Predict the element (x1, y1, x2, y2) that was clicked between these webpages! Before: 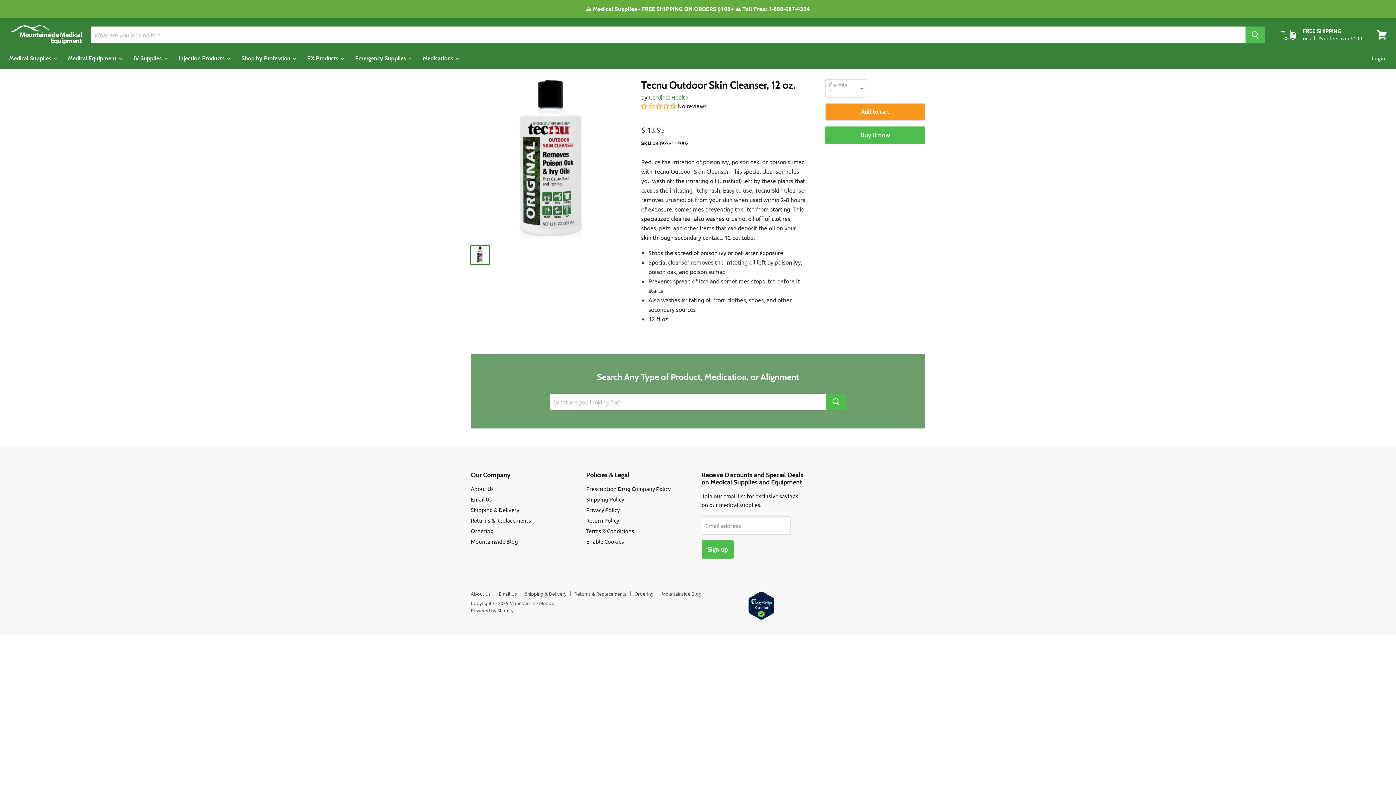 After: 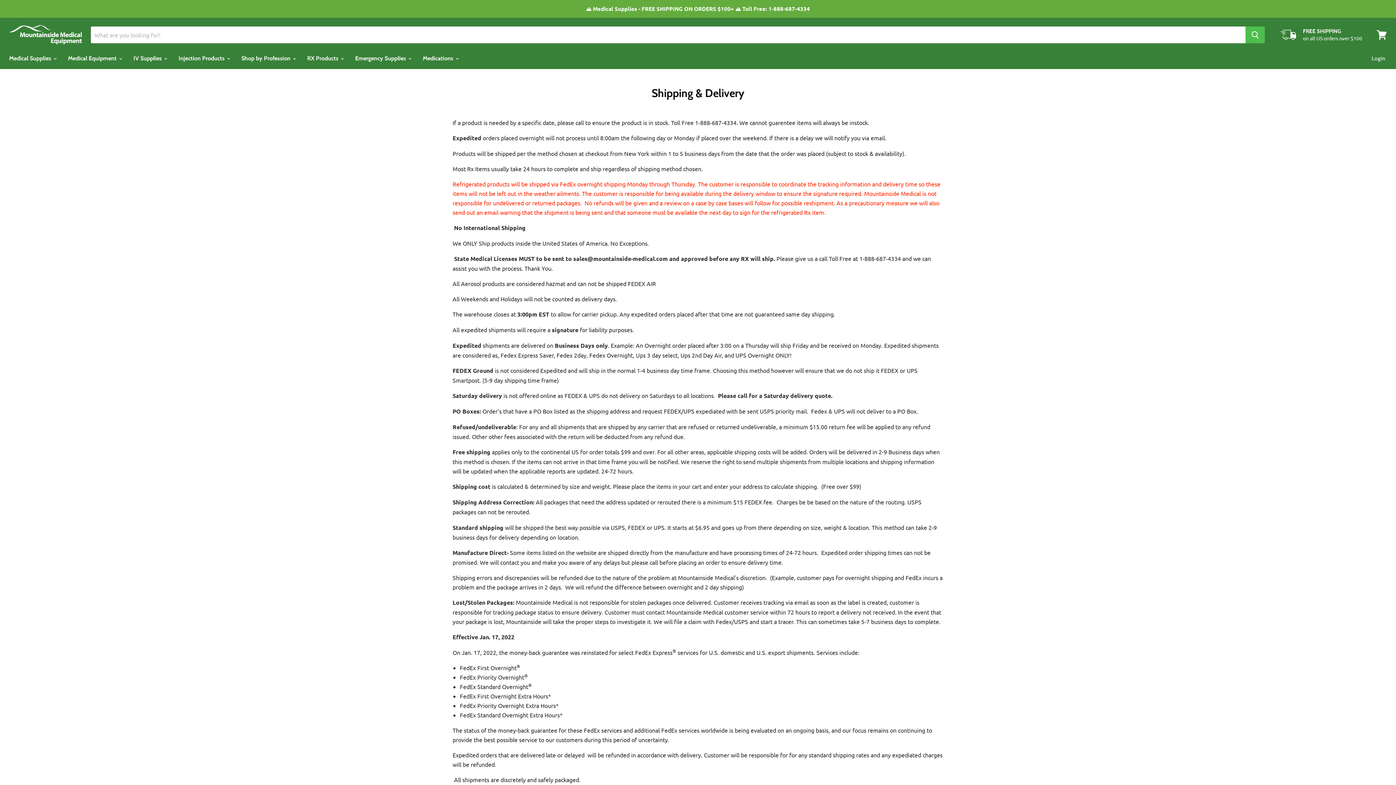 Action: bbox: (586, 496, 624, 502) label: Shipping Policy